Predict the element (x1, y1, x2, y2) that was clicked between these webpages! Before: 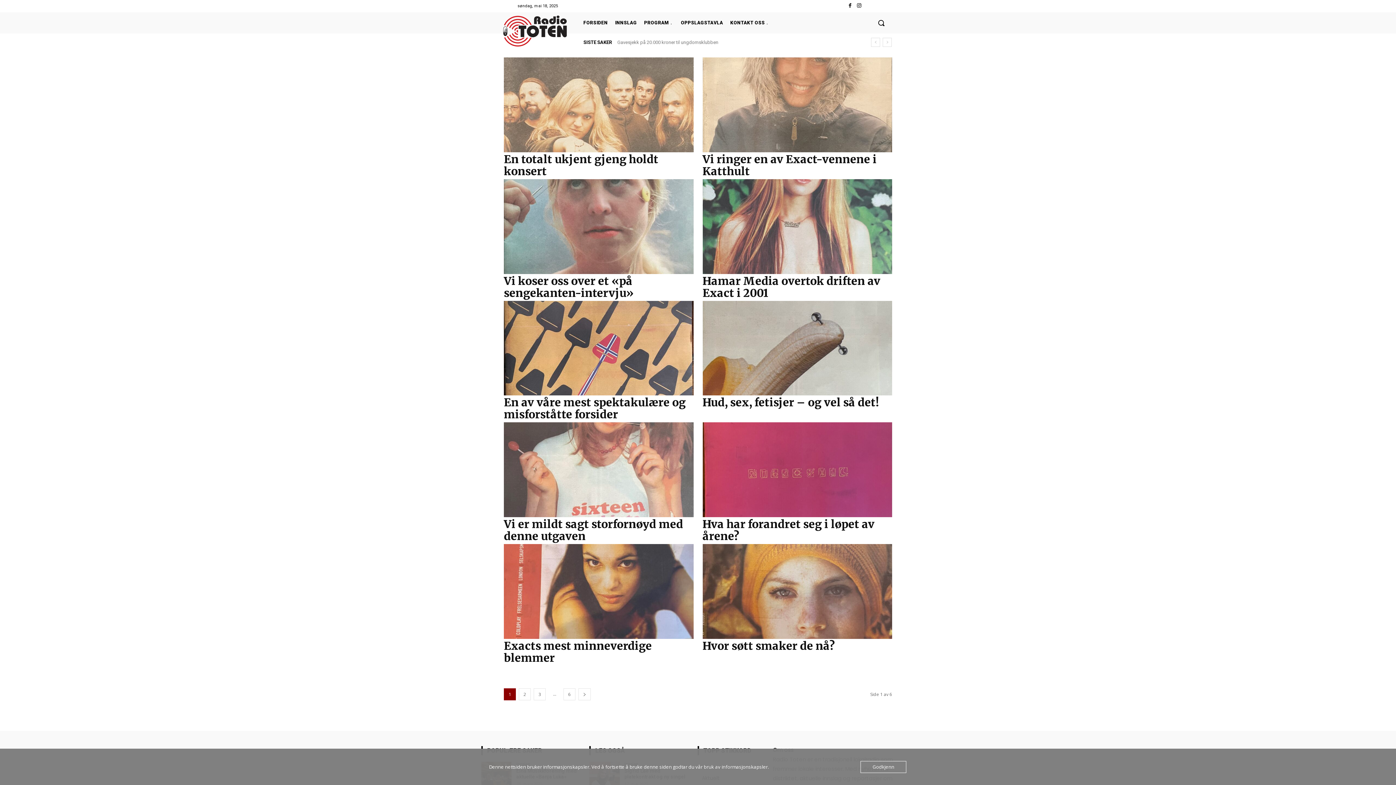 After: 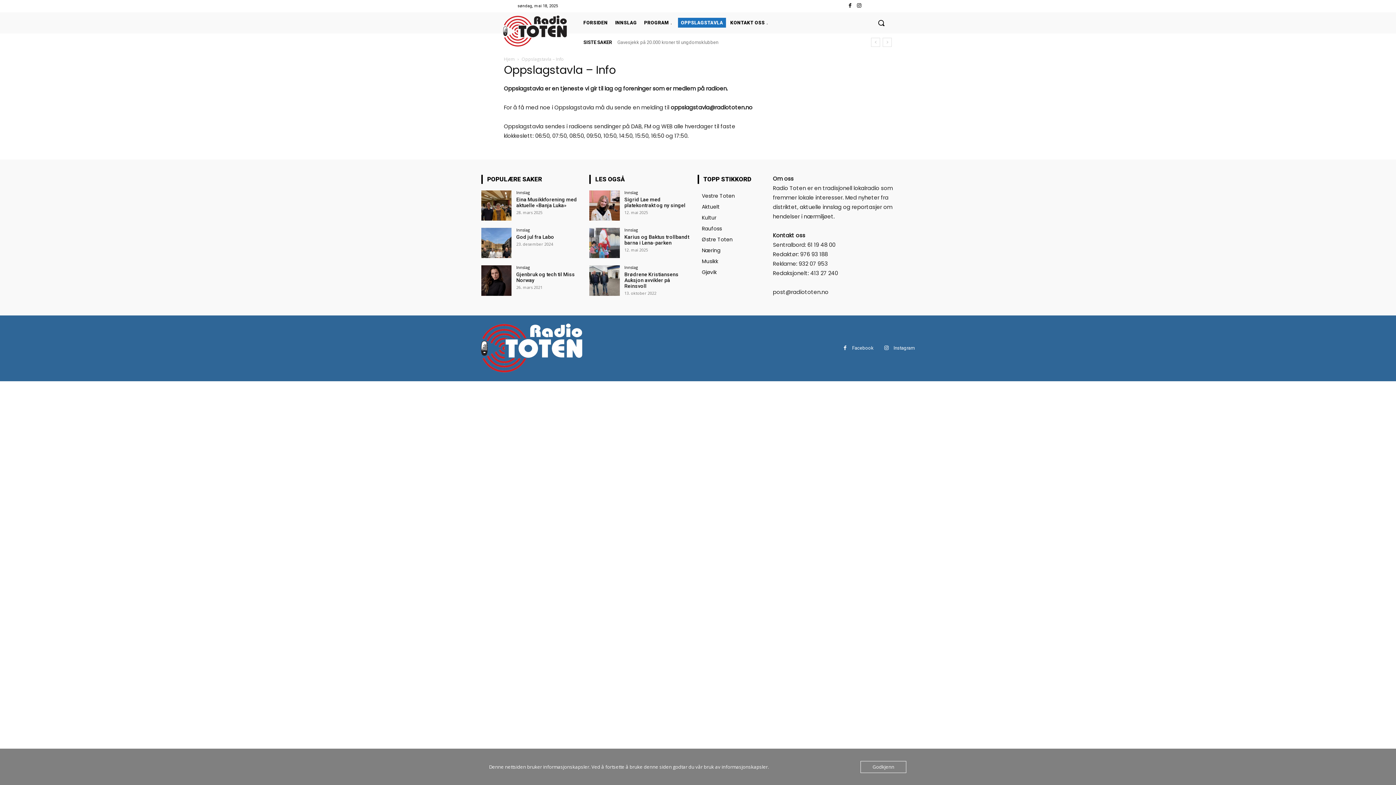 Action: label: OPPSLAGSTAVLA bbox: (678, 17, 726, 27)